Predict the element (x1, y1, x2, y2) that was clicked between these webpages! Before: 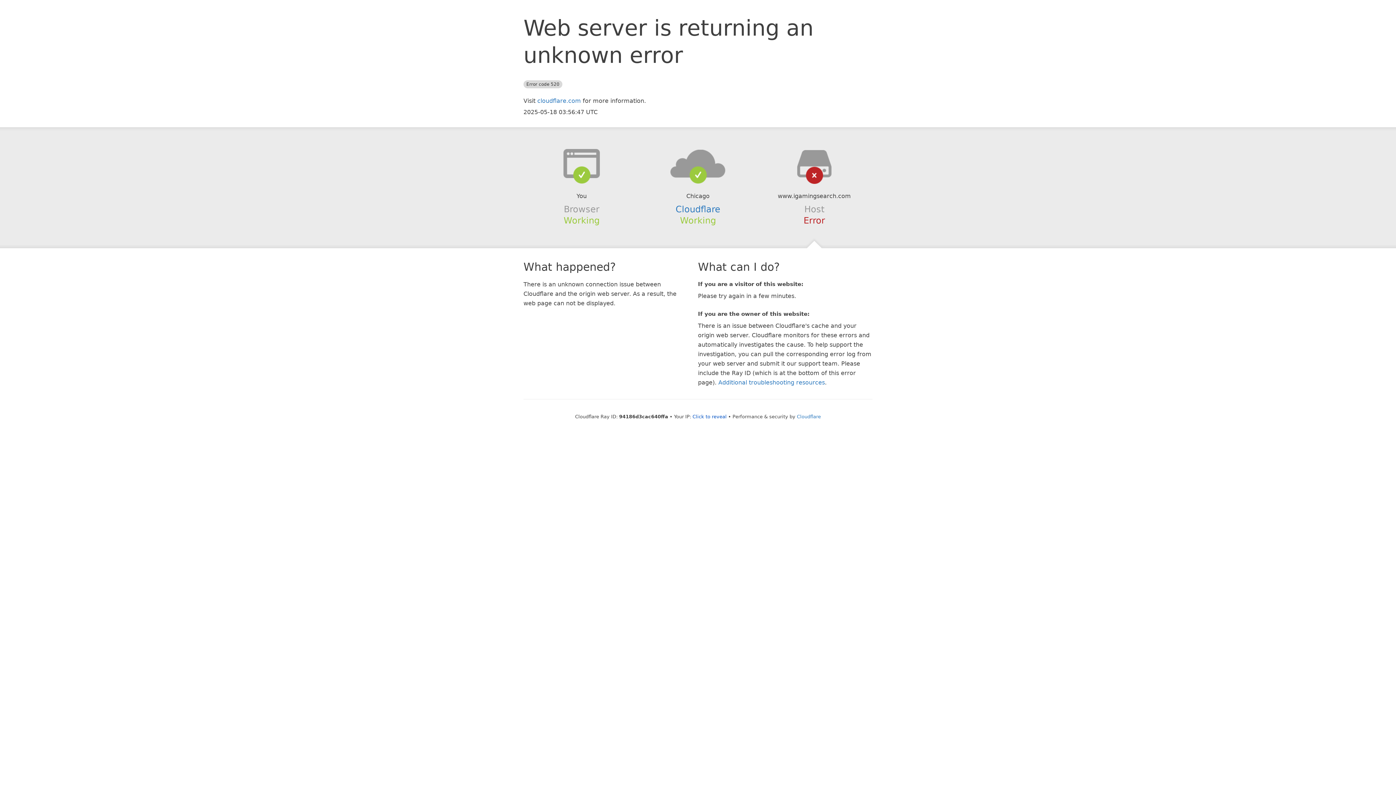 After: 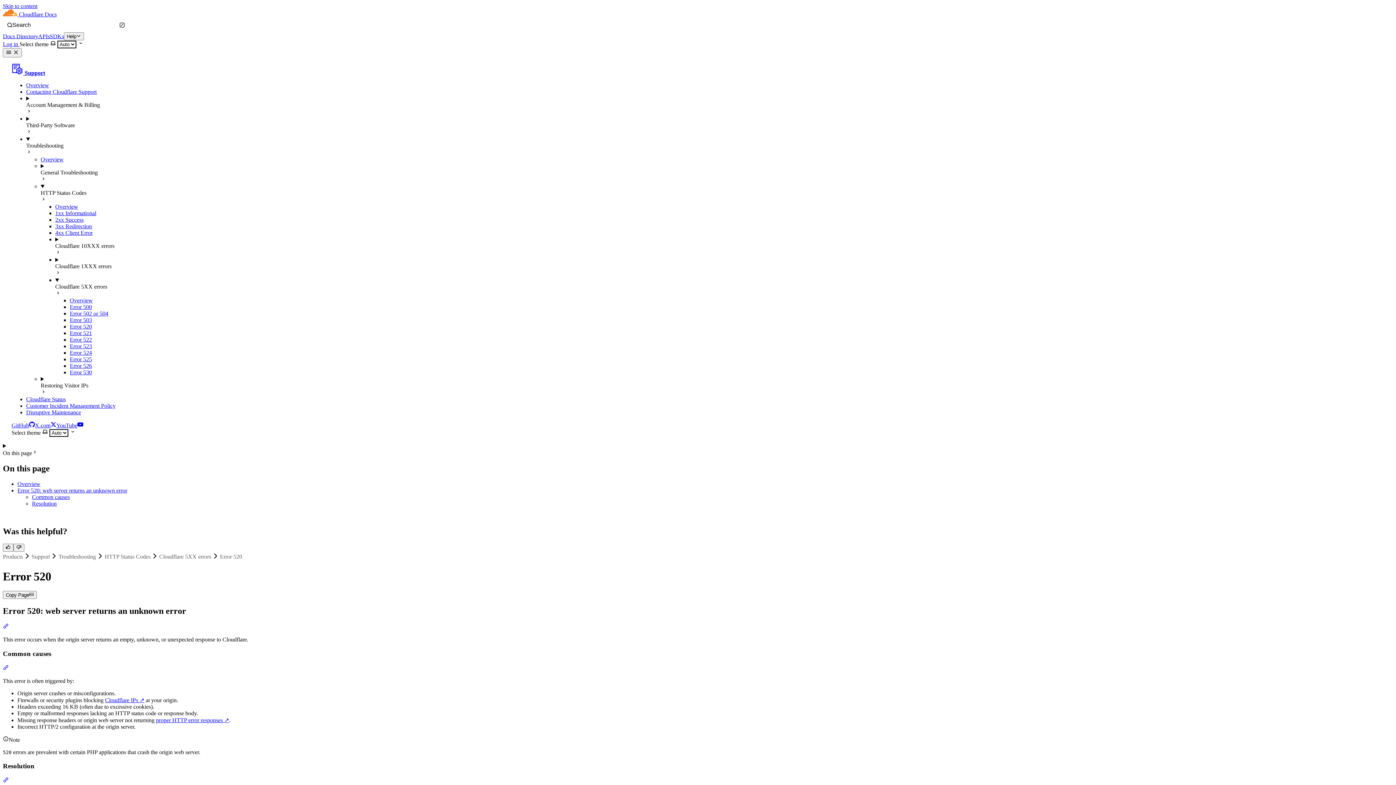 Action: bbox: (718, 379, 825, 386) label: Additional troubleshooting resources